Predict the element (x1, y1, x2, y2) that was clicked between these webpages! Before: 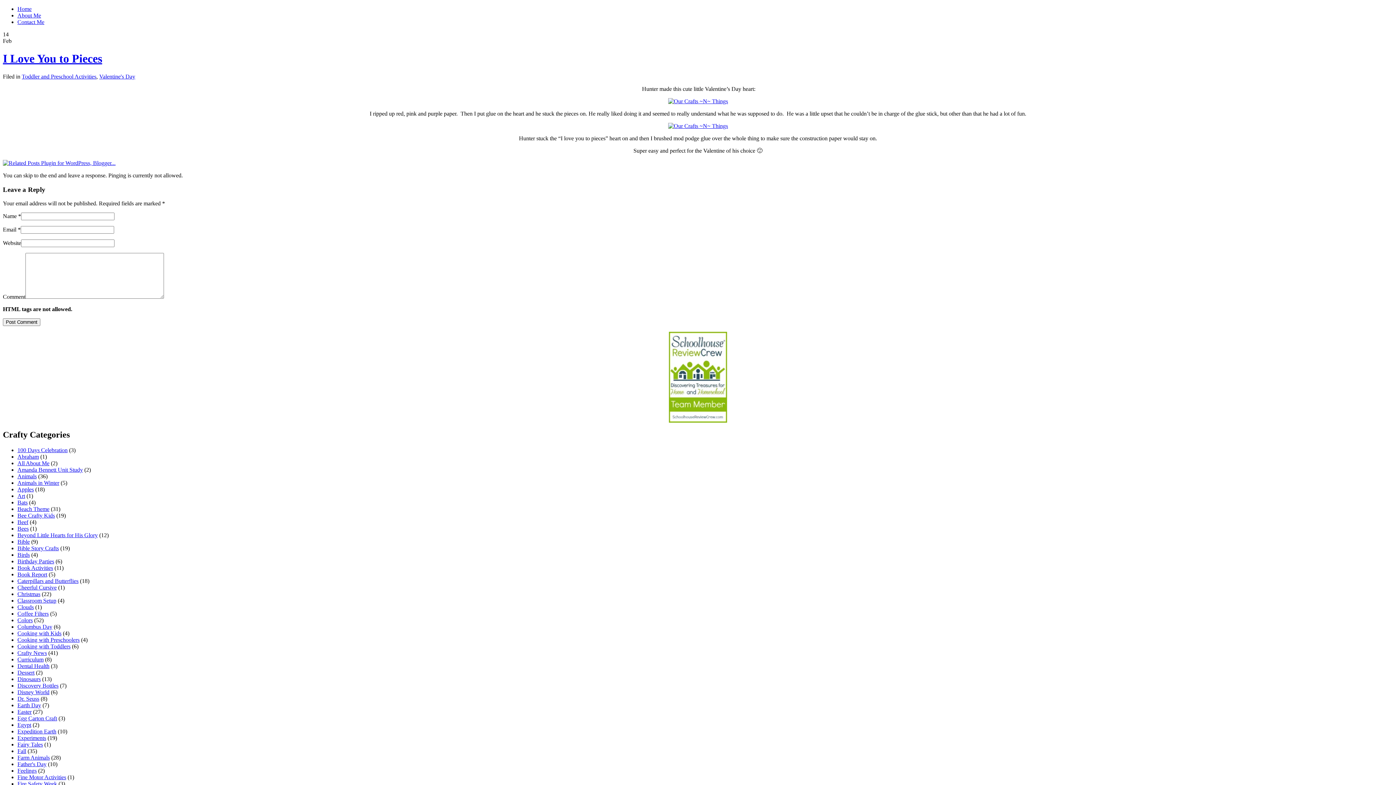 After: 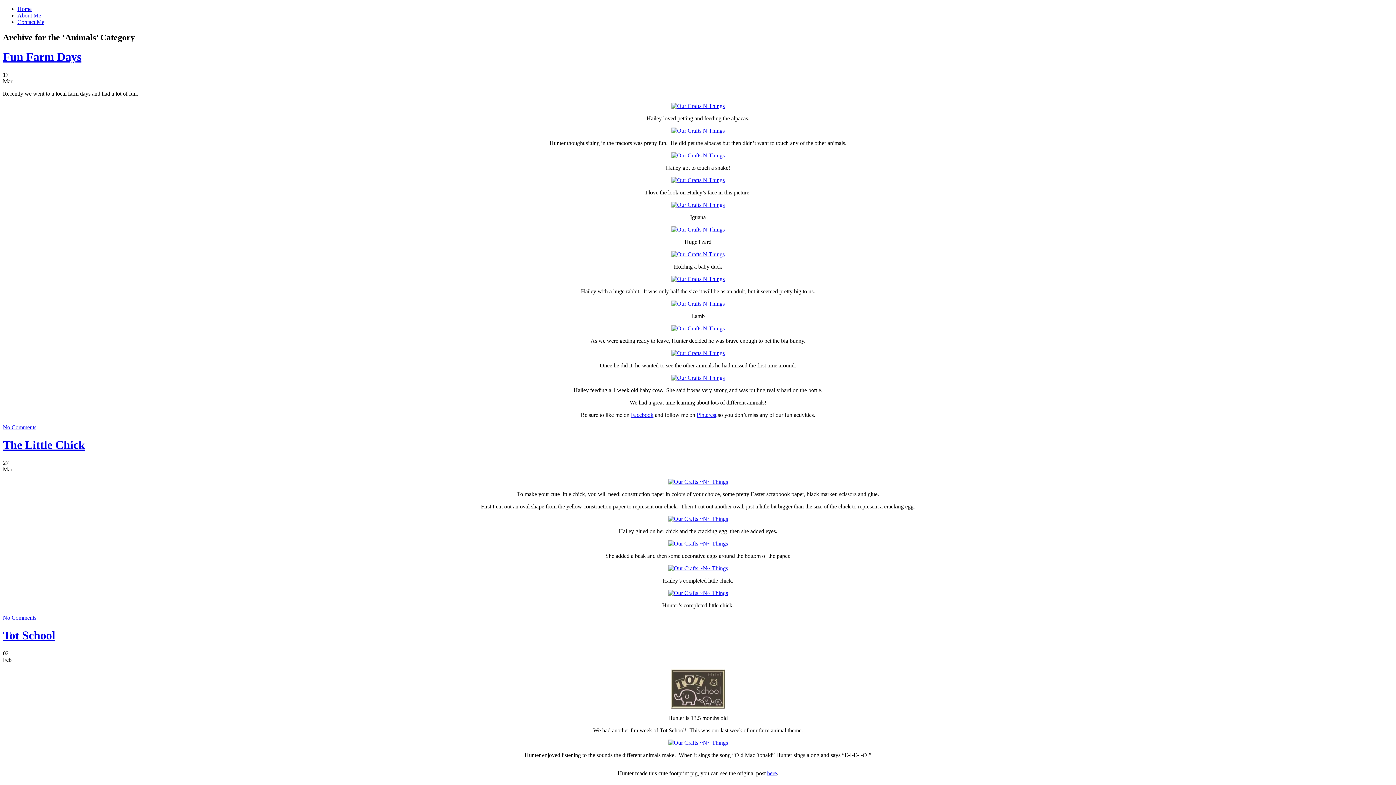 Action: bbox: (17, 473, 36, 479) label: Animals